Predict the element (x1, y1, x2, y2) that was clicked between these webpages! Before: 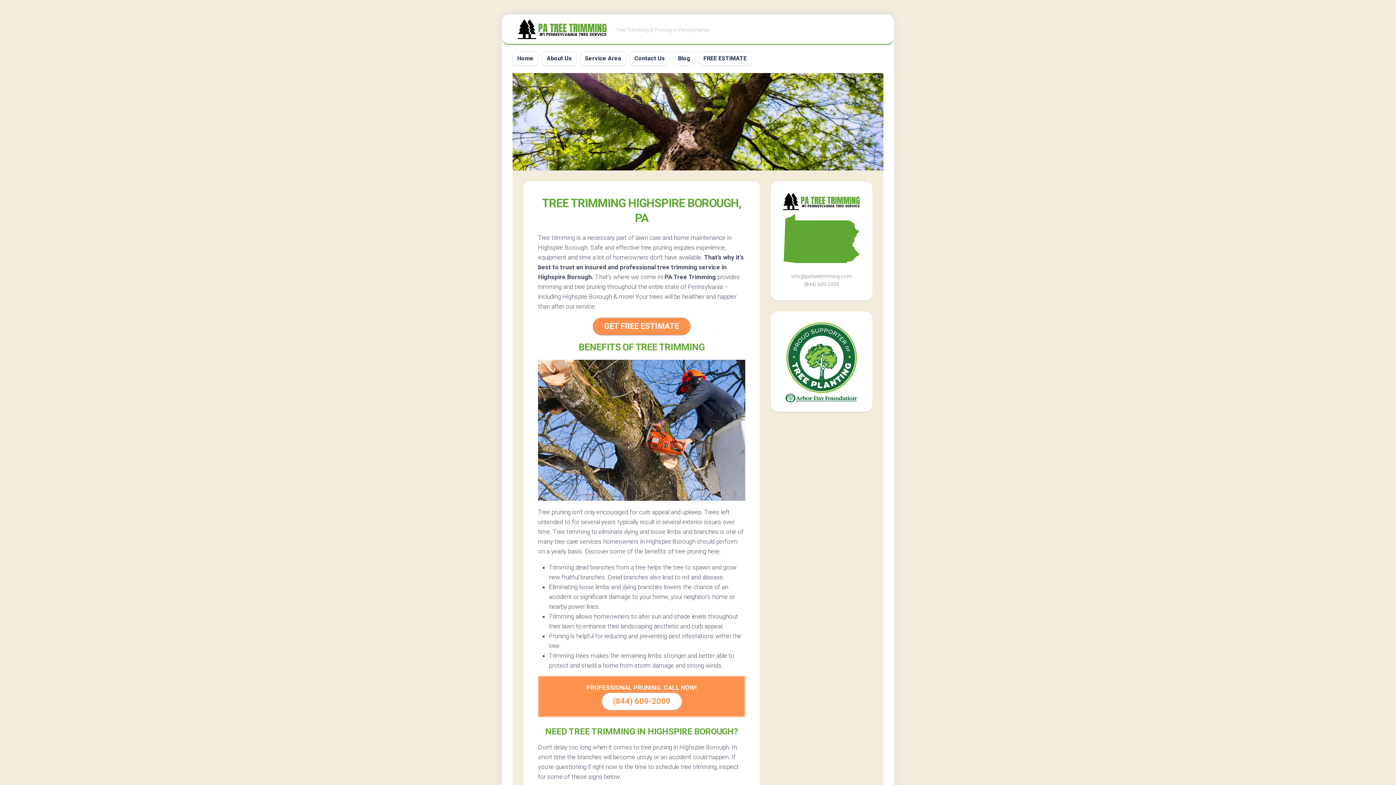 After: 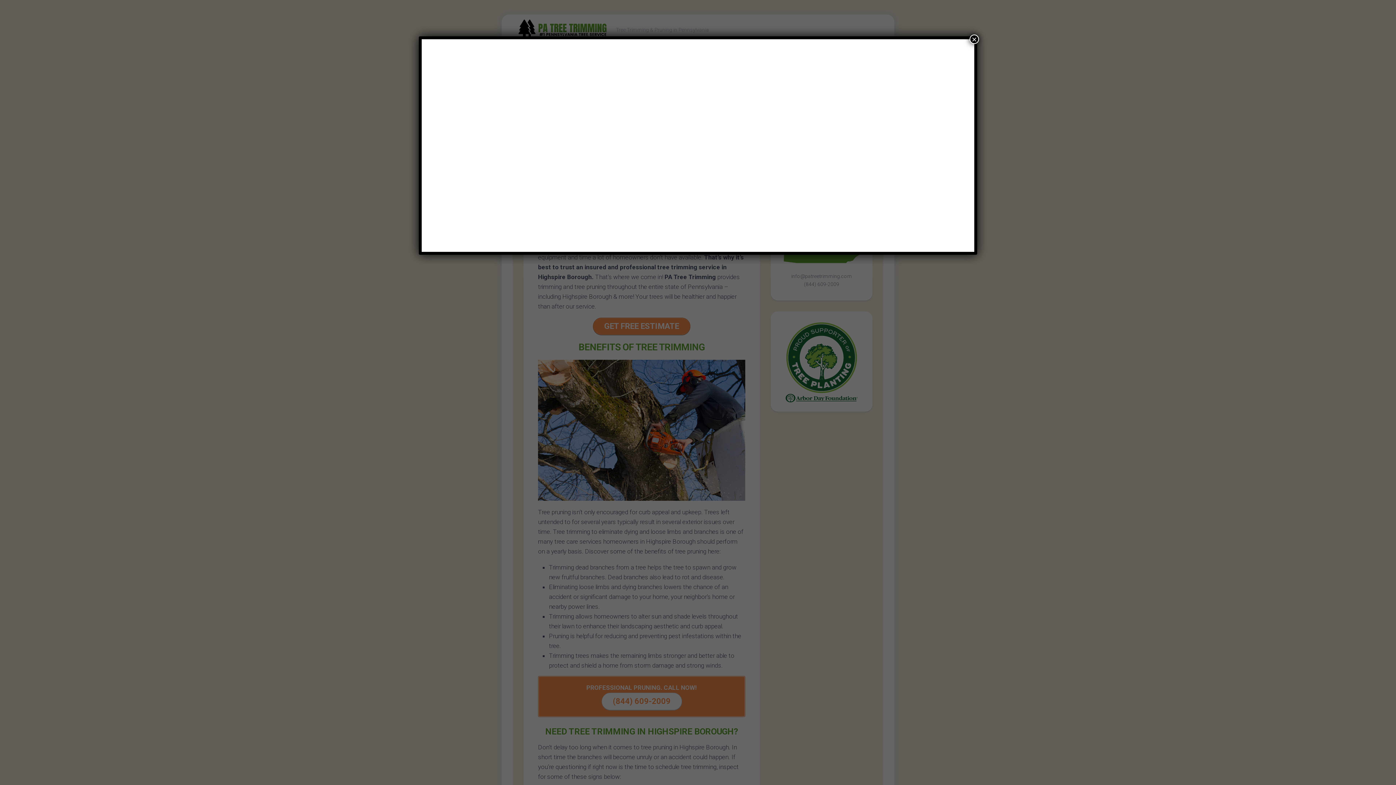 Action: bbox: (593, 317, 690, 335) label: GET FREE ESTIMATE